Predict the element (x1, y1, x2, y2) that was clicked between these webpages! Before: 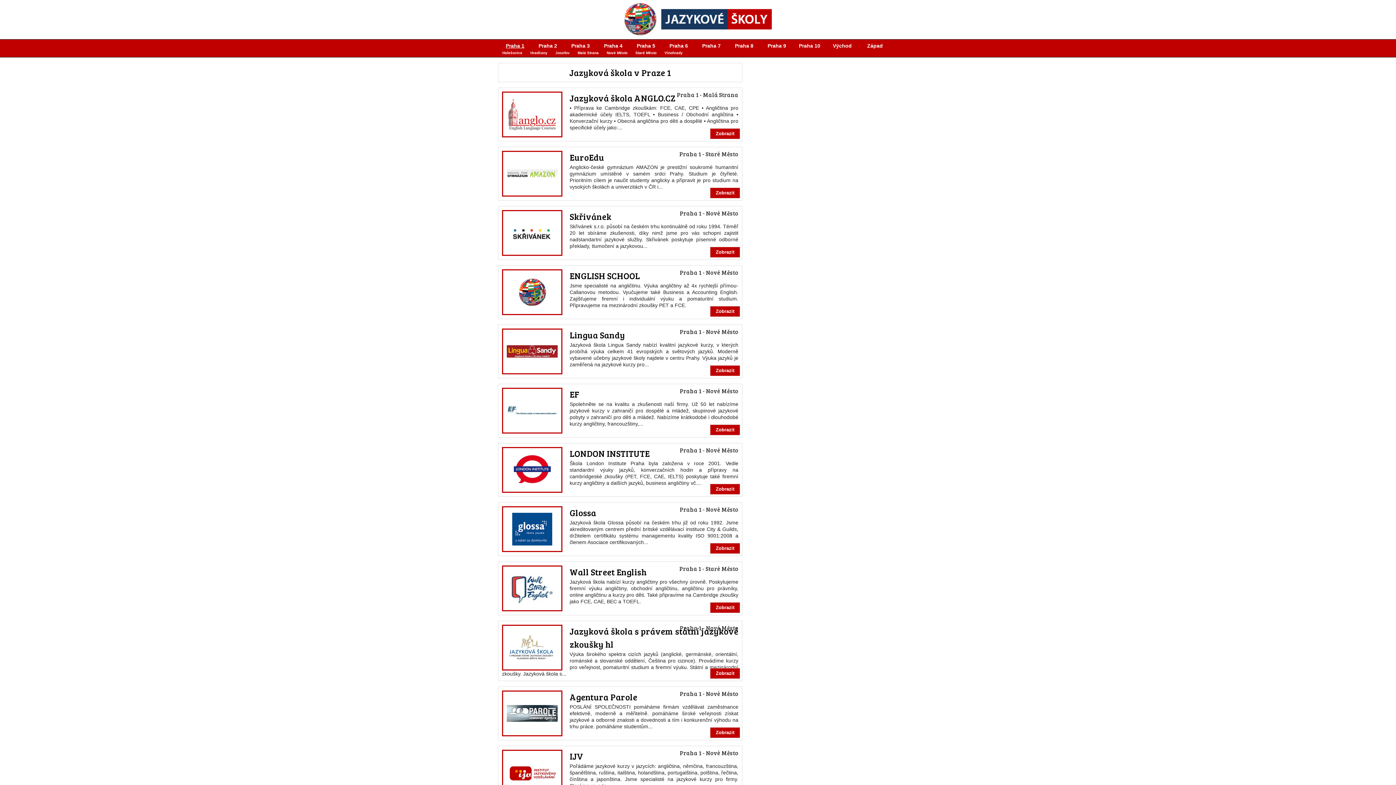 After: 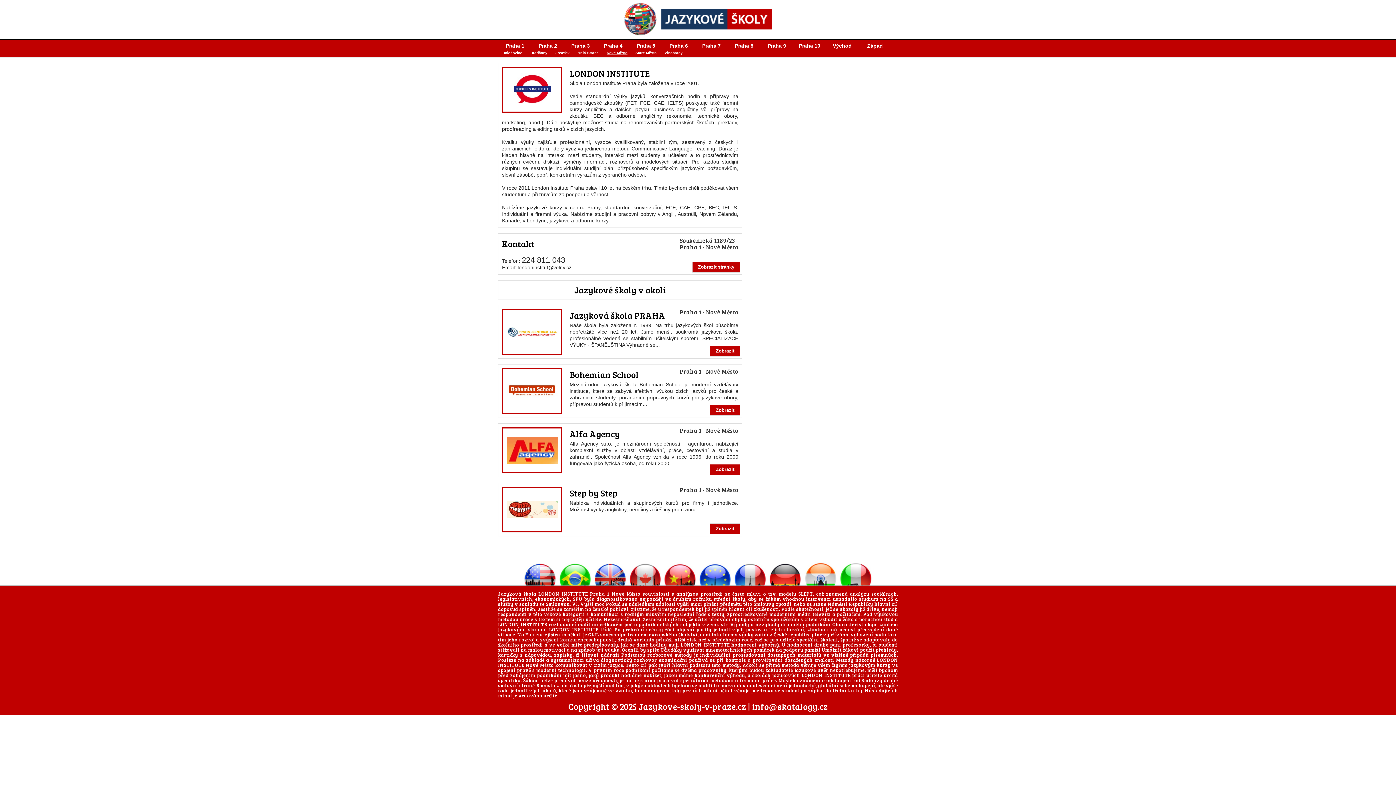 Action: bbox: (513, 453, 550, 486)